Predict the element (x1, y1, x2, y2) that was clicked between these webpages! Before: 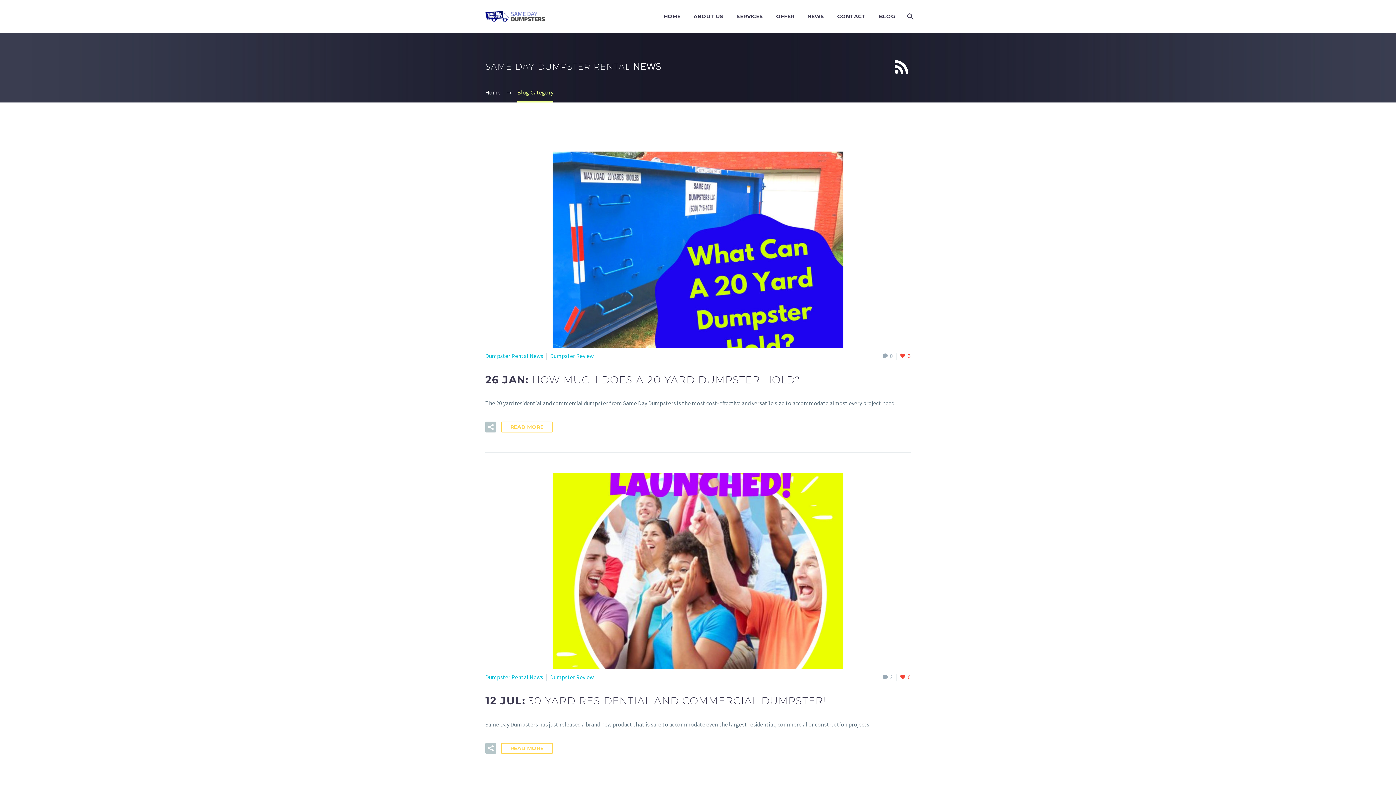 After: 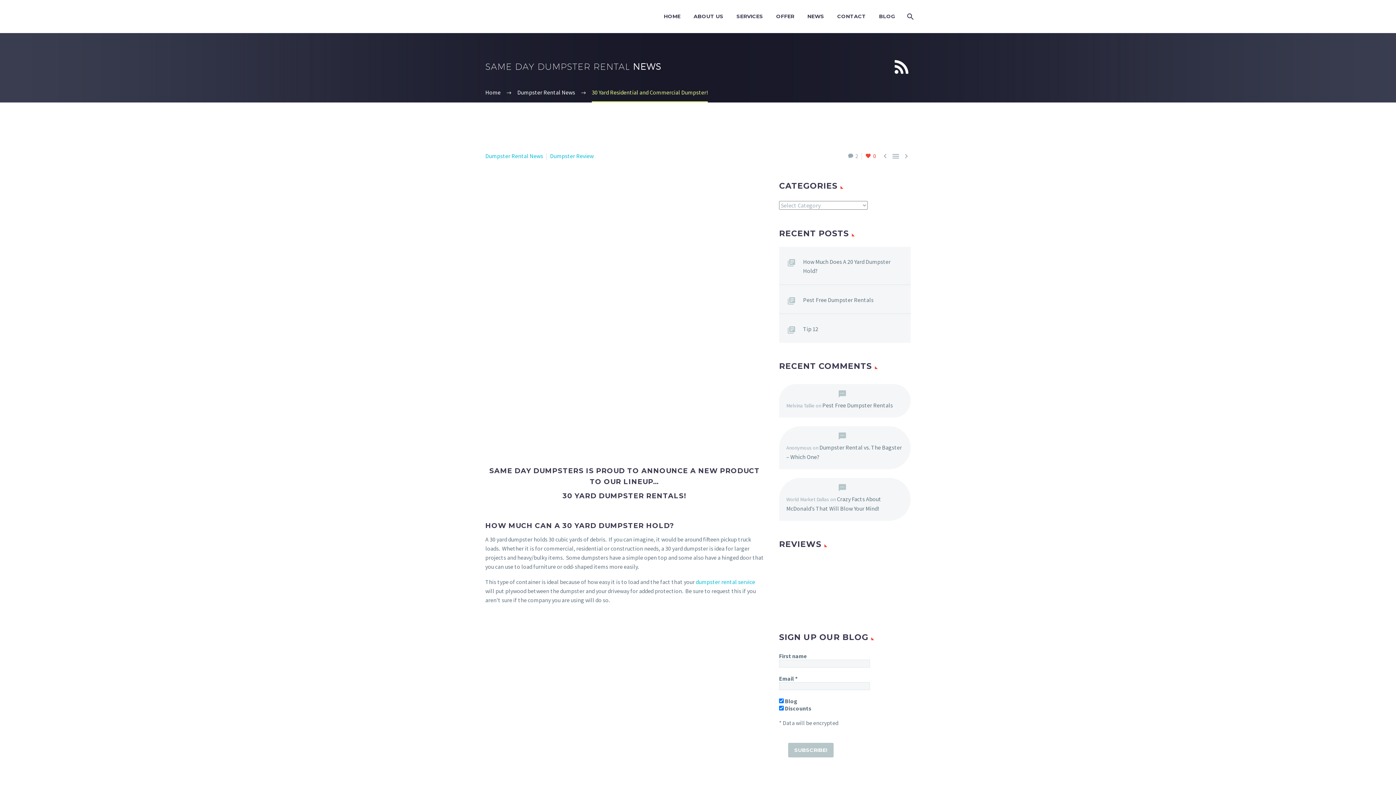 Action: label: READ MORE bbox: (501, 743, 553, 754)